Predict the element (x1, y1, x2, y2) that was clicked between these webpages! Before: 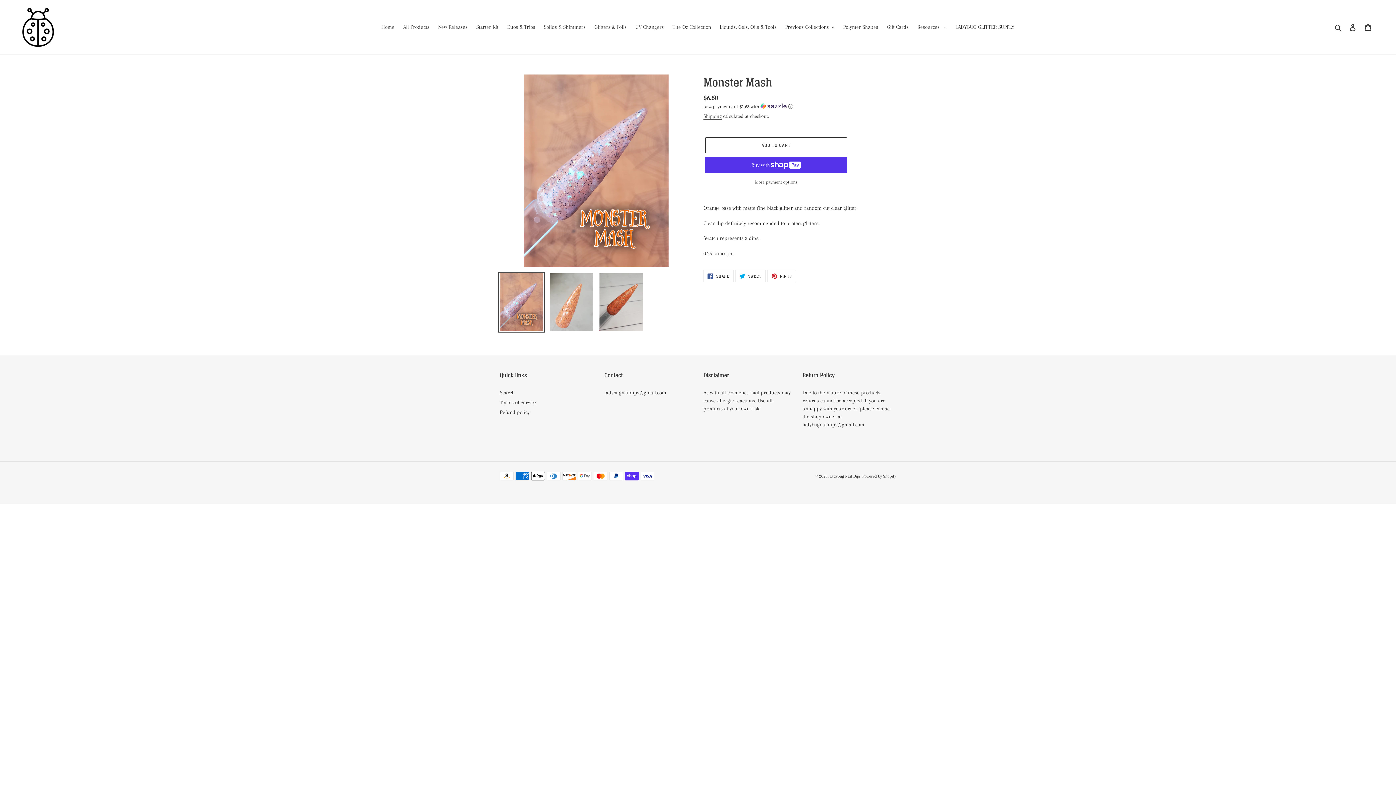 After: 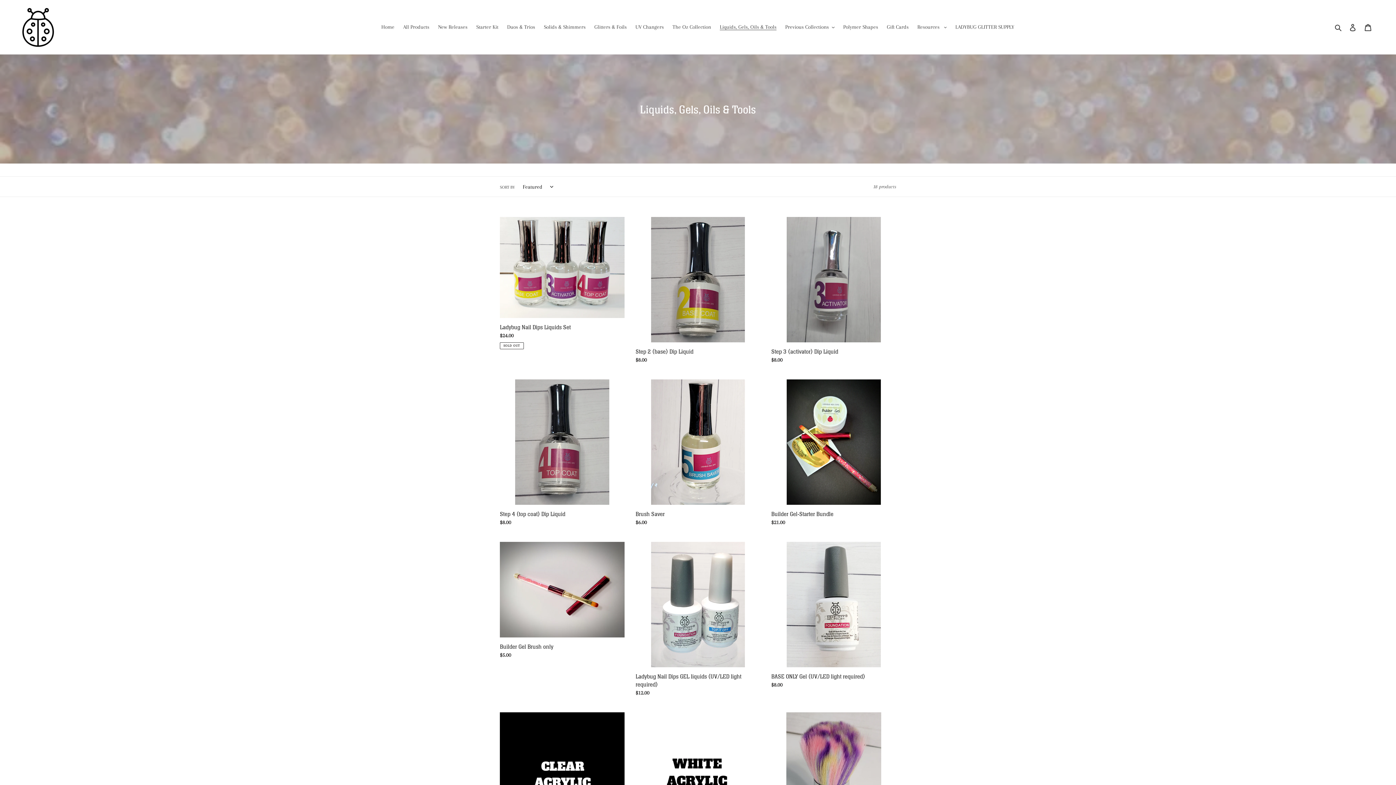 Action: bbox: (716, 21, 780, 32) label: Liquids, Gels, Oils & Tools